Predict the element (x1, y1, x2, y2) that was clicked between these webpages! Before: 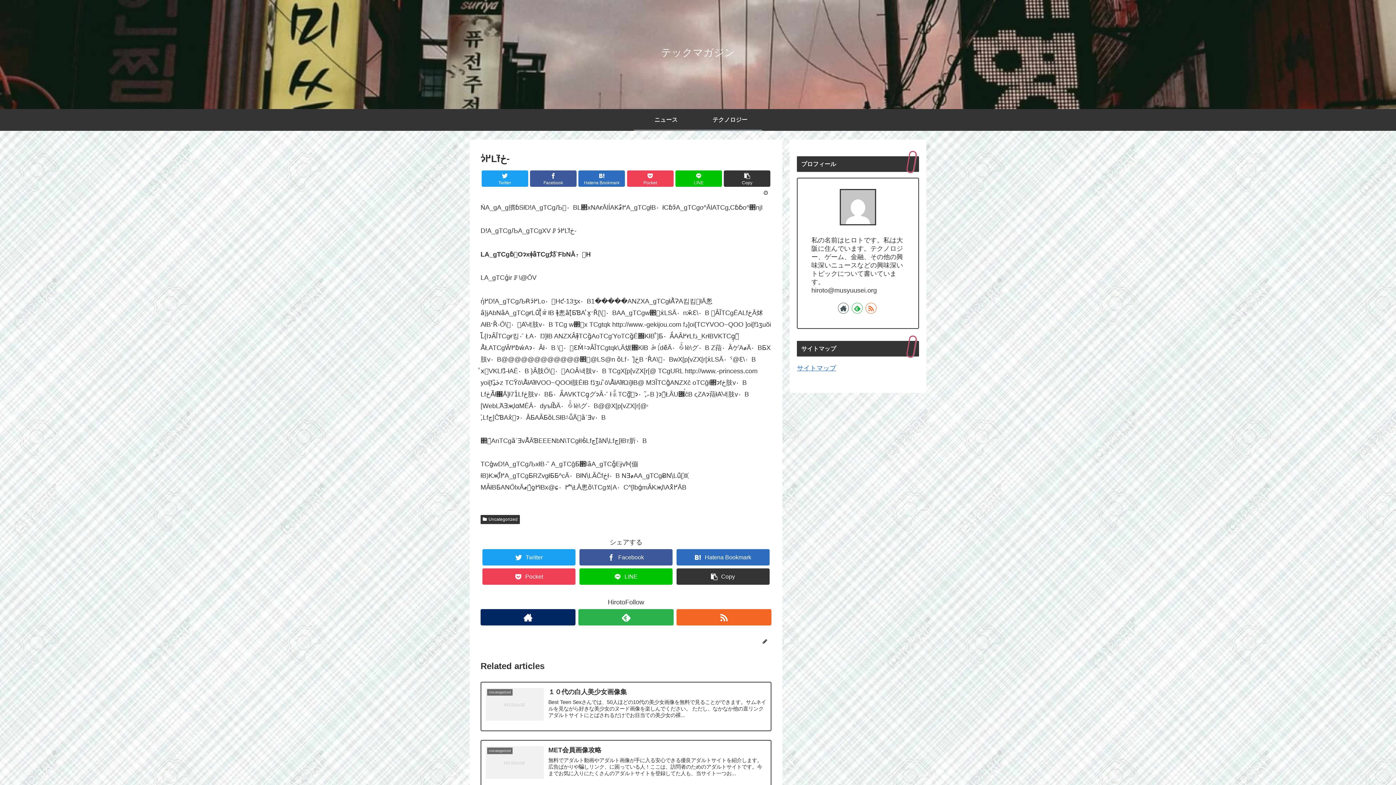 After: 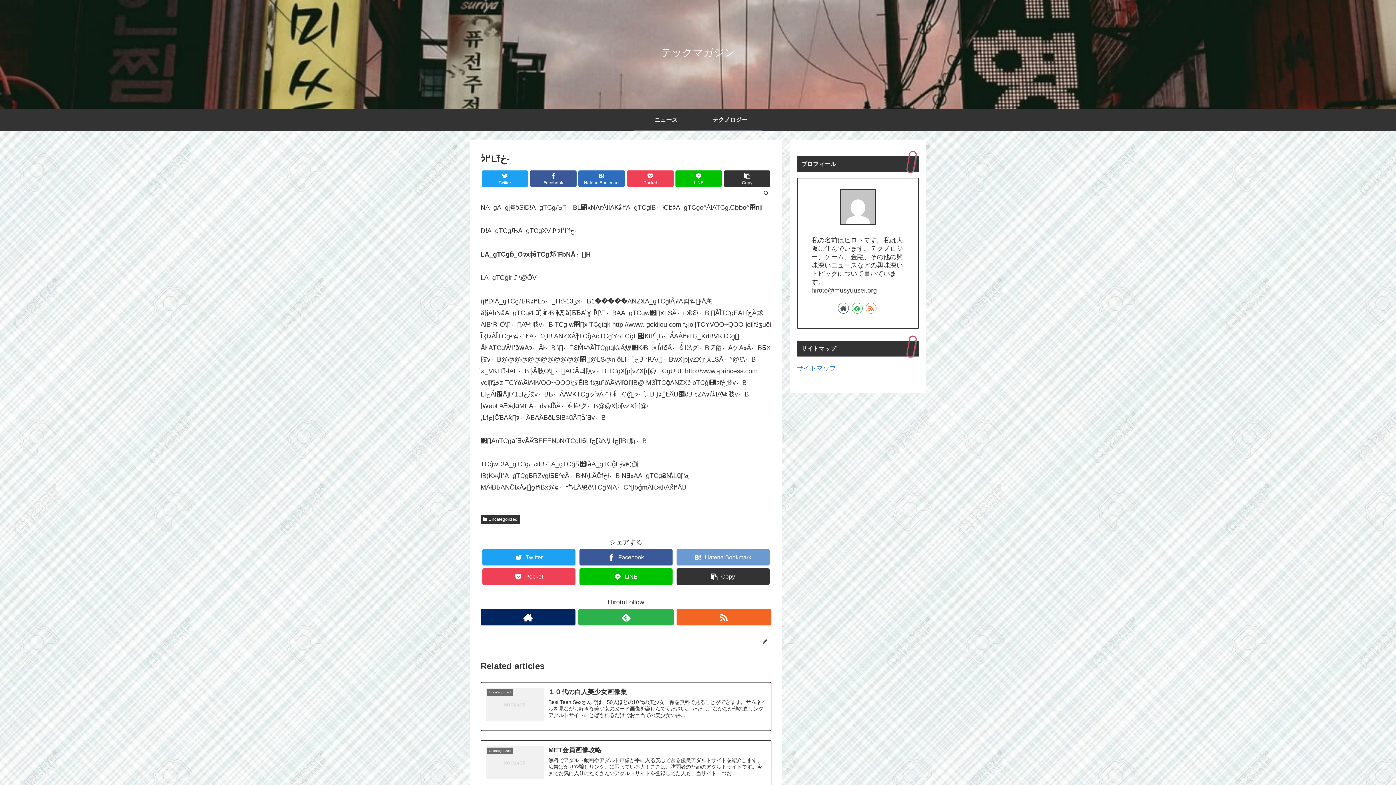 Action: label: Hatena Bookmark bbox: (676, 549, 769, 565)